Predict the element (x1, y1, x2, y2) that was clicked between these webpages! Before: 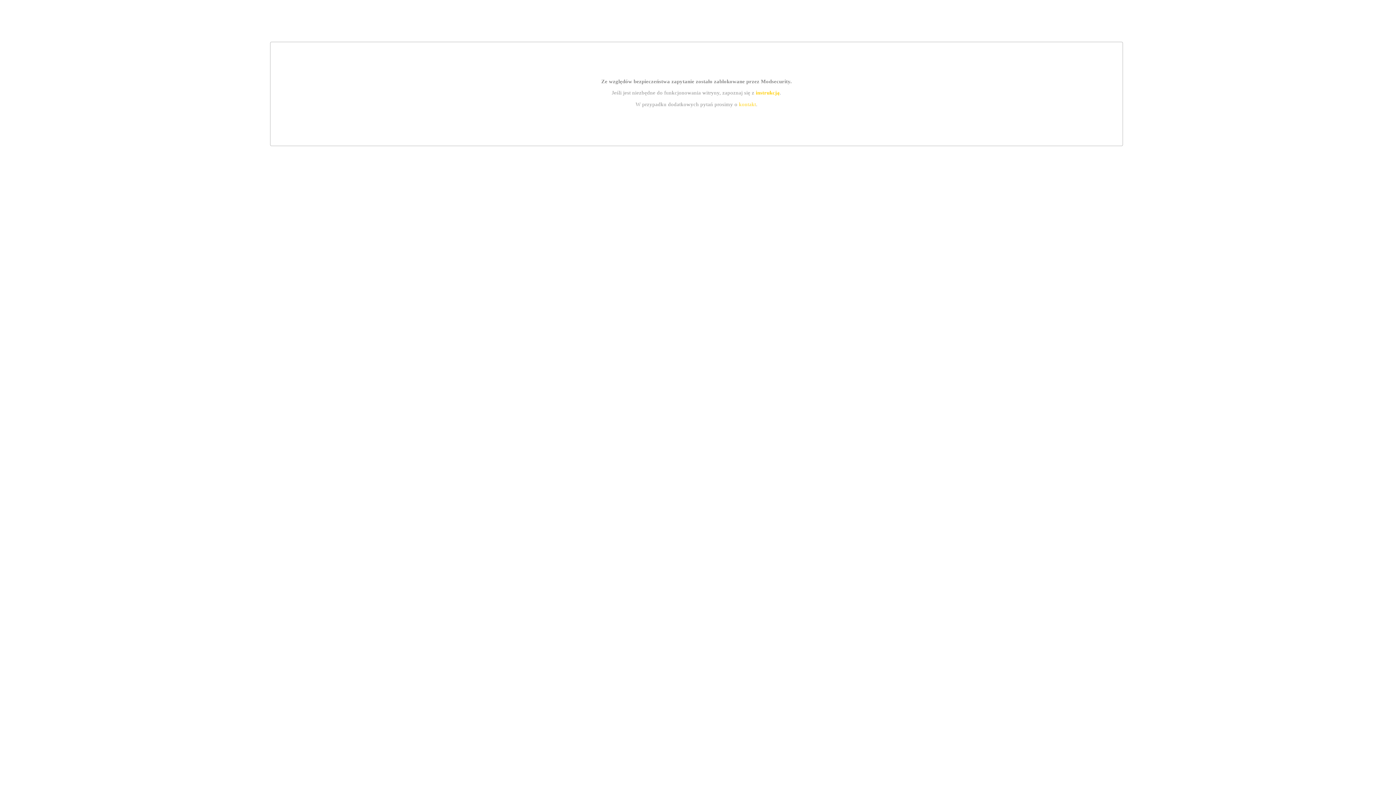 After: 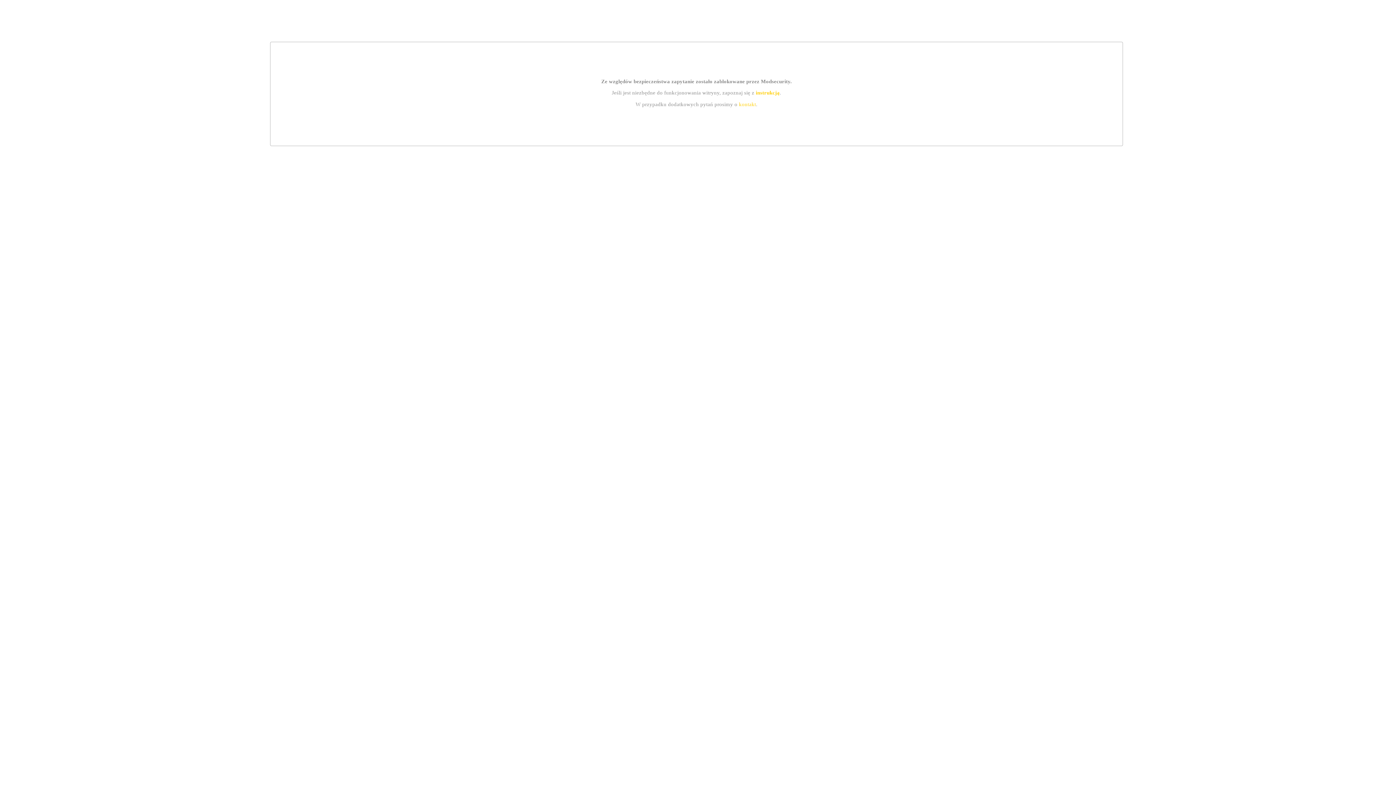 Action: label: instrukcją bbox: (755, 89, 779, 95)